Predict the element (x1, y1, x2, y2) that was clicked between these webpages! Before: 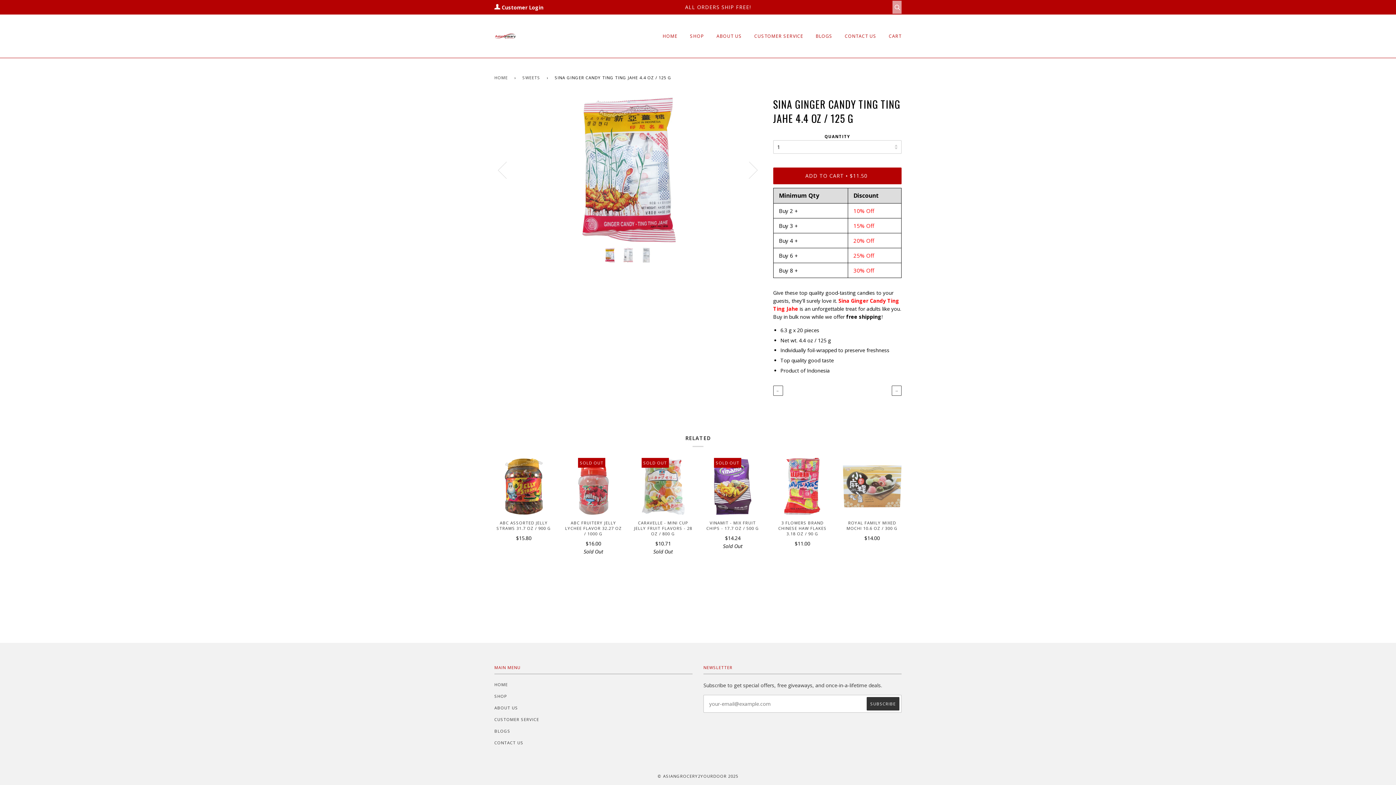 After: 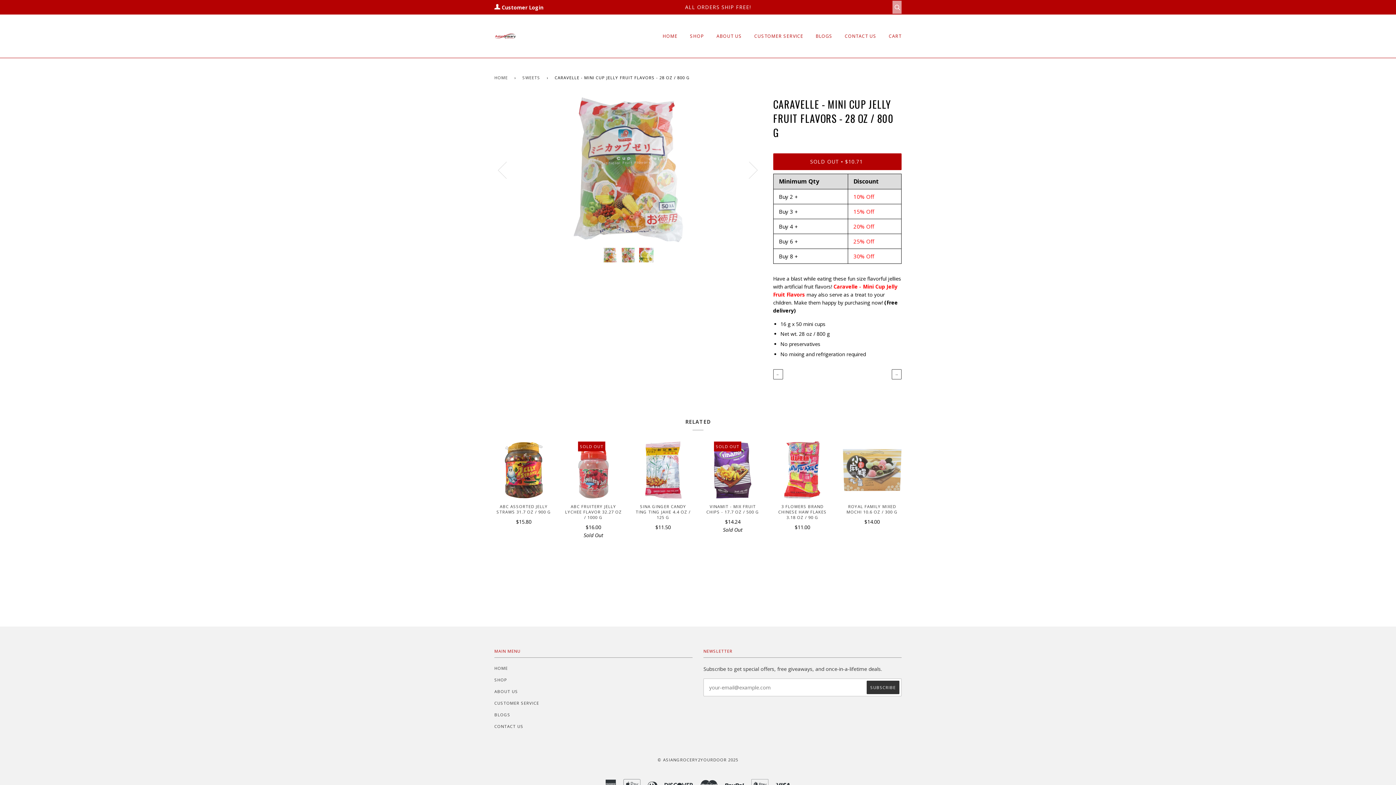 Action: label: SOLD OUT bbox: (633, 458, 692, 514)